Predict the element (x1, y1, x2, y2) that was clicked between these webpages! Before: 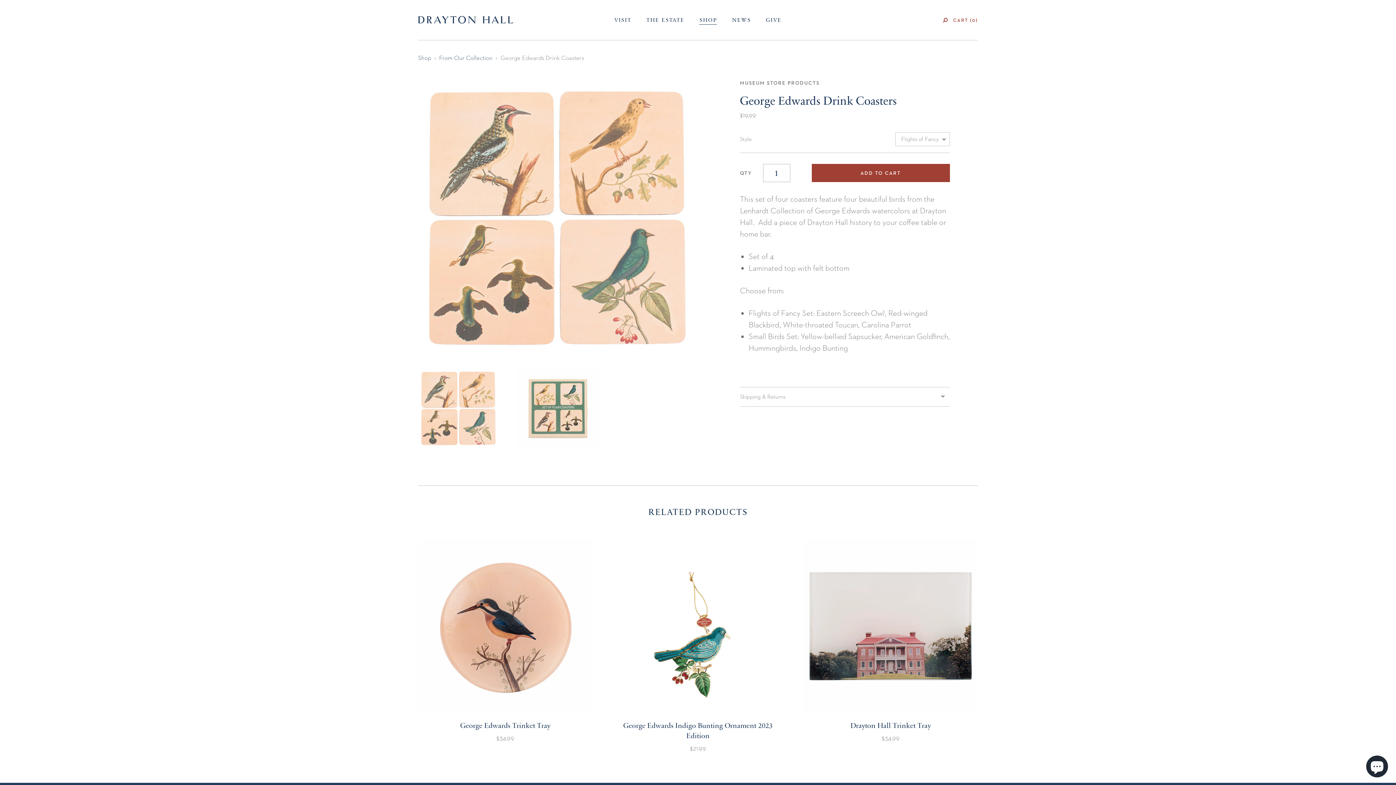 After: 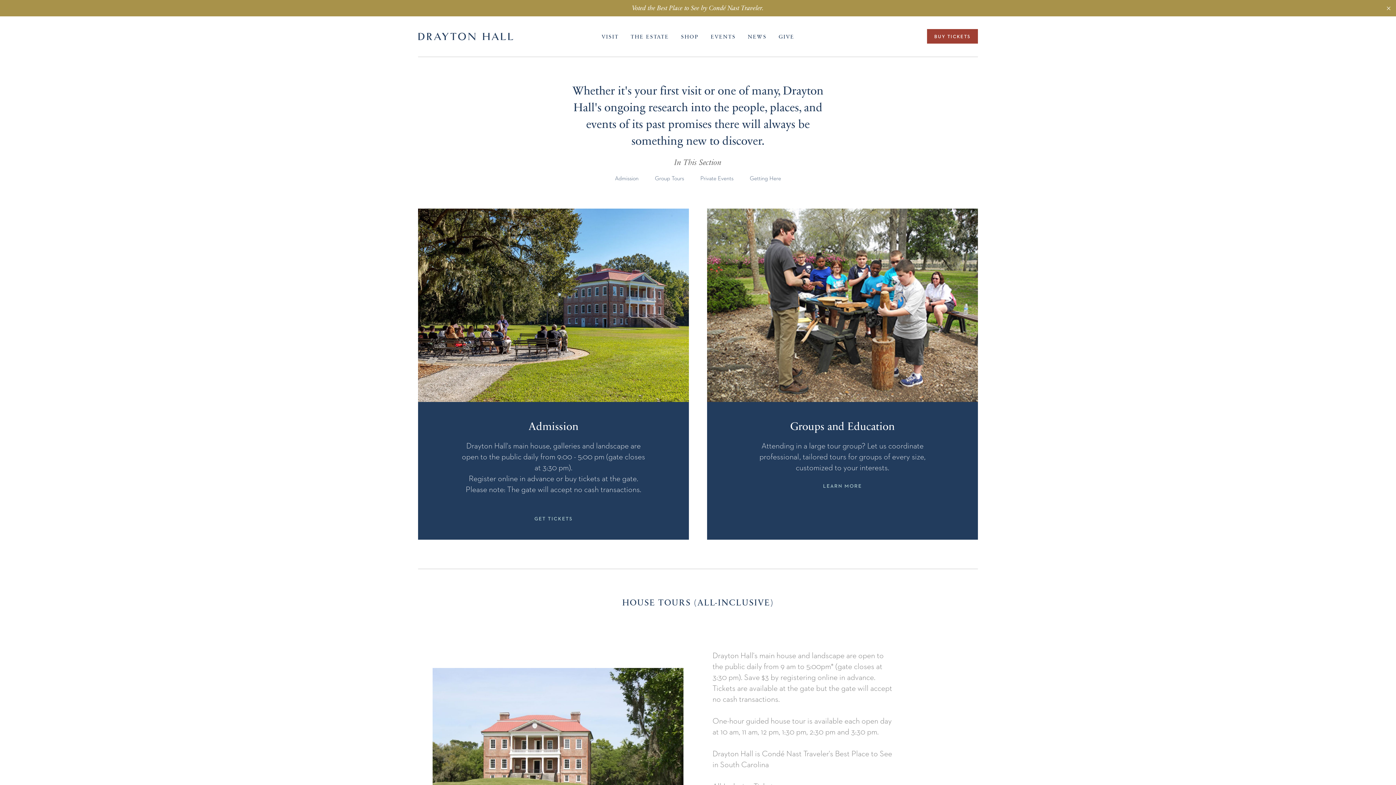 Action: label: VISIT bbox: (614, 16, 631, 23)